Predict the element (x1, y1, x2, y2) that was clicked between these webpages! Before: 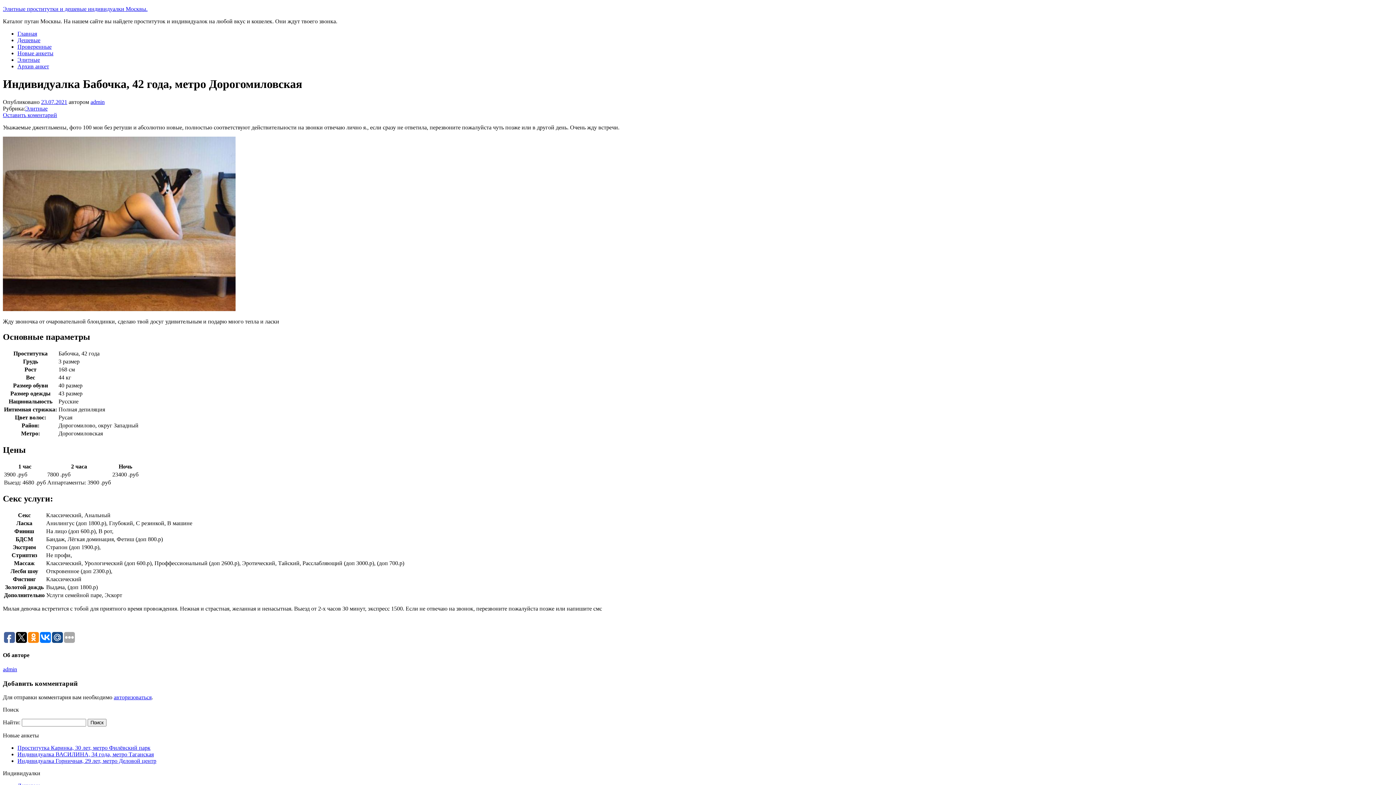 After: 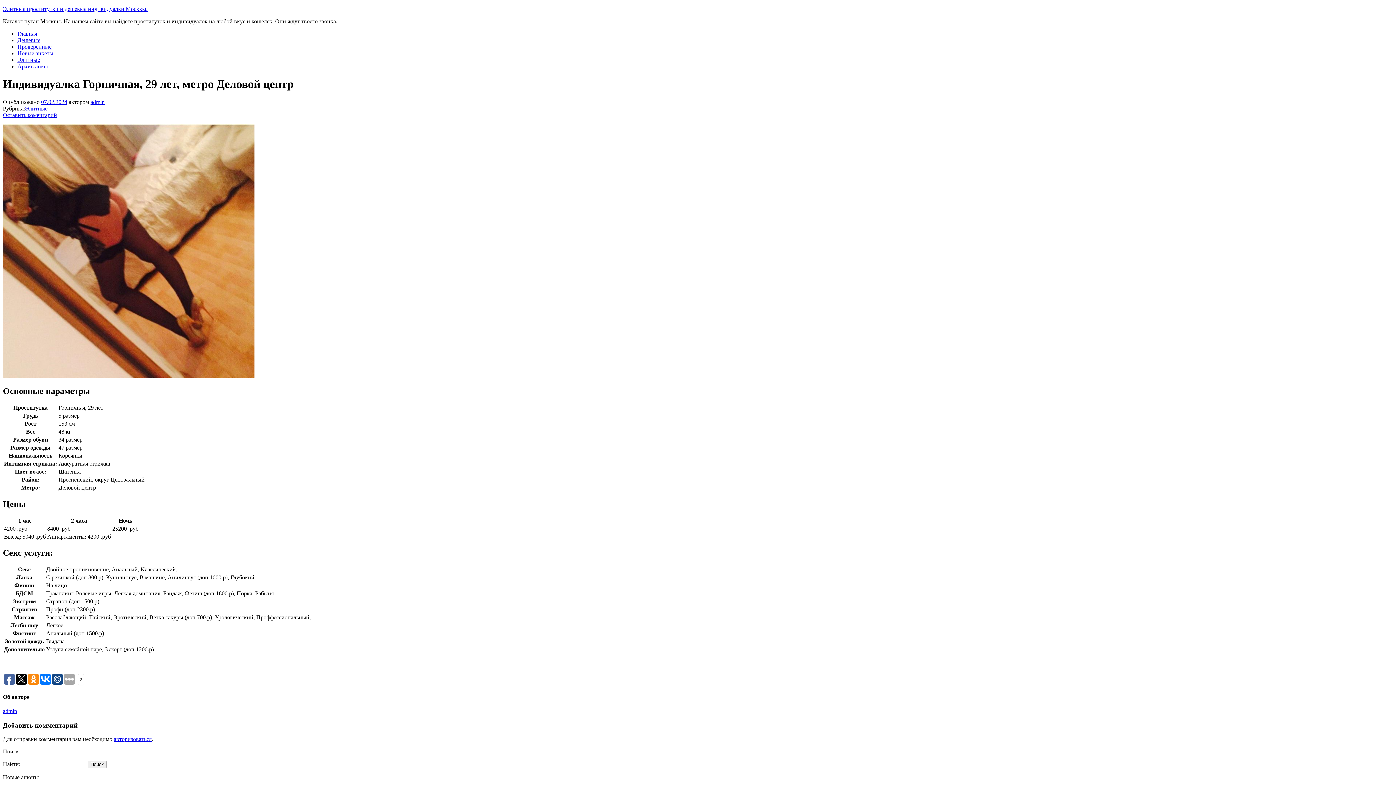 Action: label: Индивидуалка Горничная, 29 лет, метро Деловой центр bbox: (17, 758, 156, 764)